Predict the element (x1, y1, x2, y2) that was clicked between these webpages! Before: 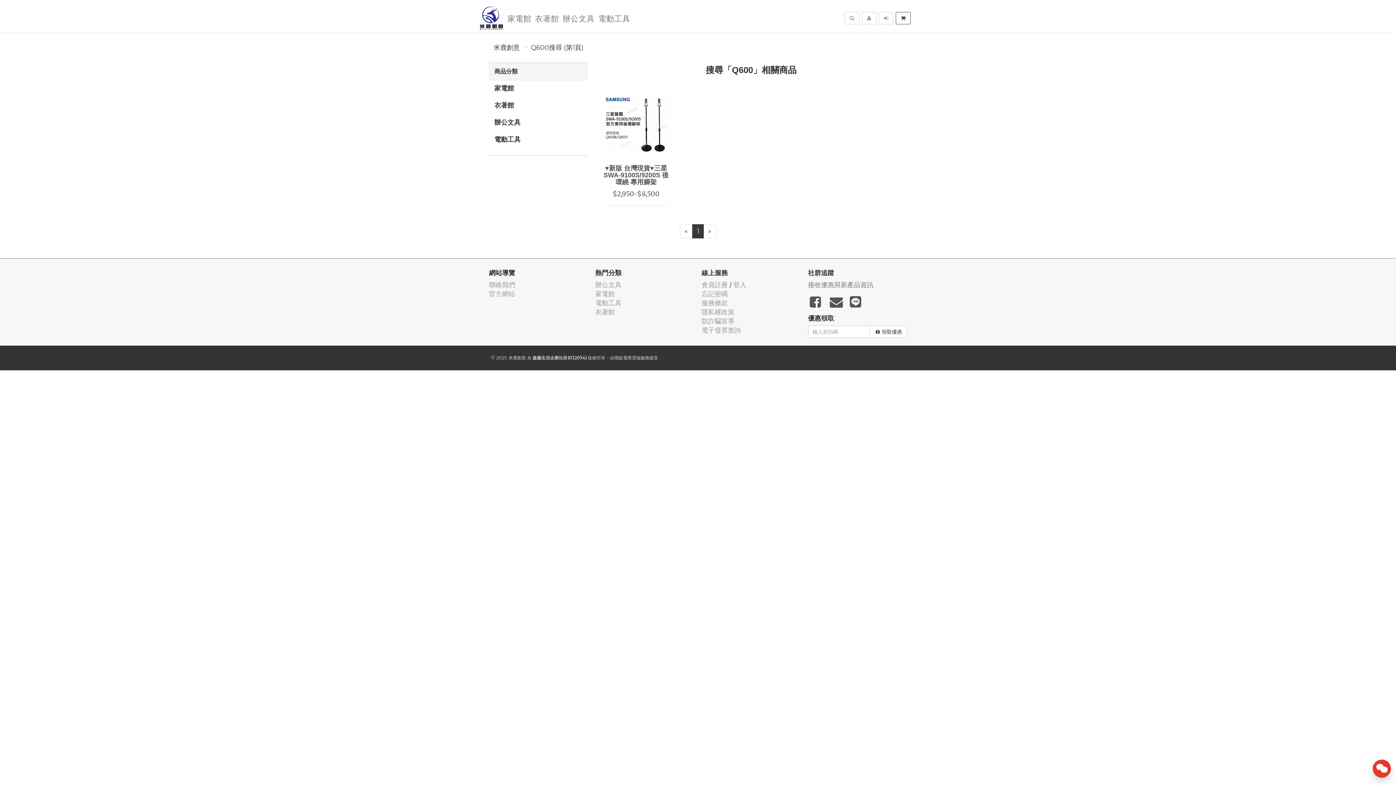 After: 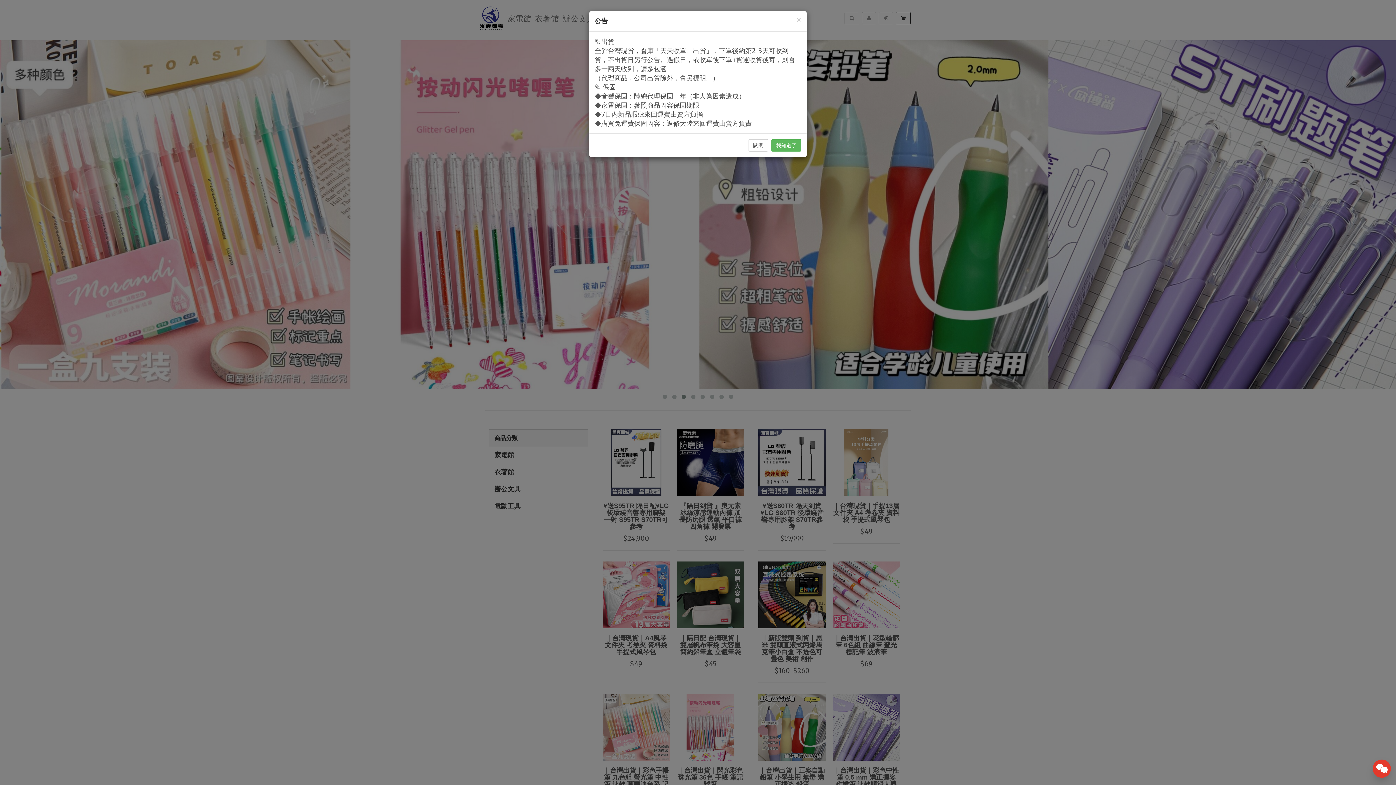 Action: bbox: (489, 289, 515, 298) label: 官方網站